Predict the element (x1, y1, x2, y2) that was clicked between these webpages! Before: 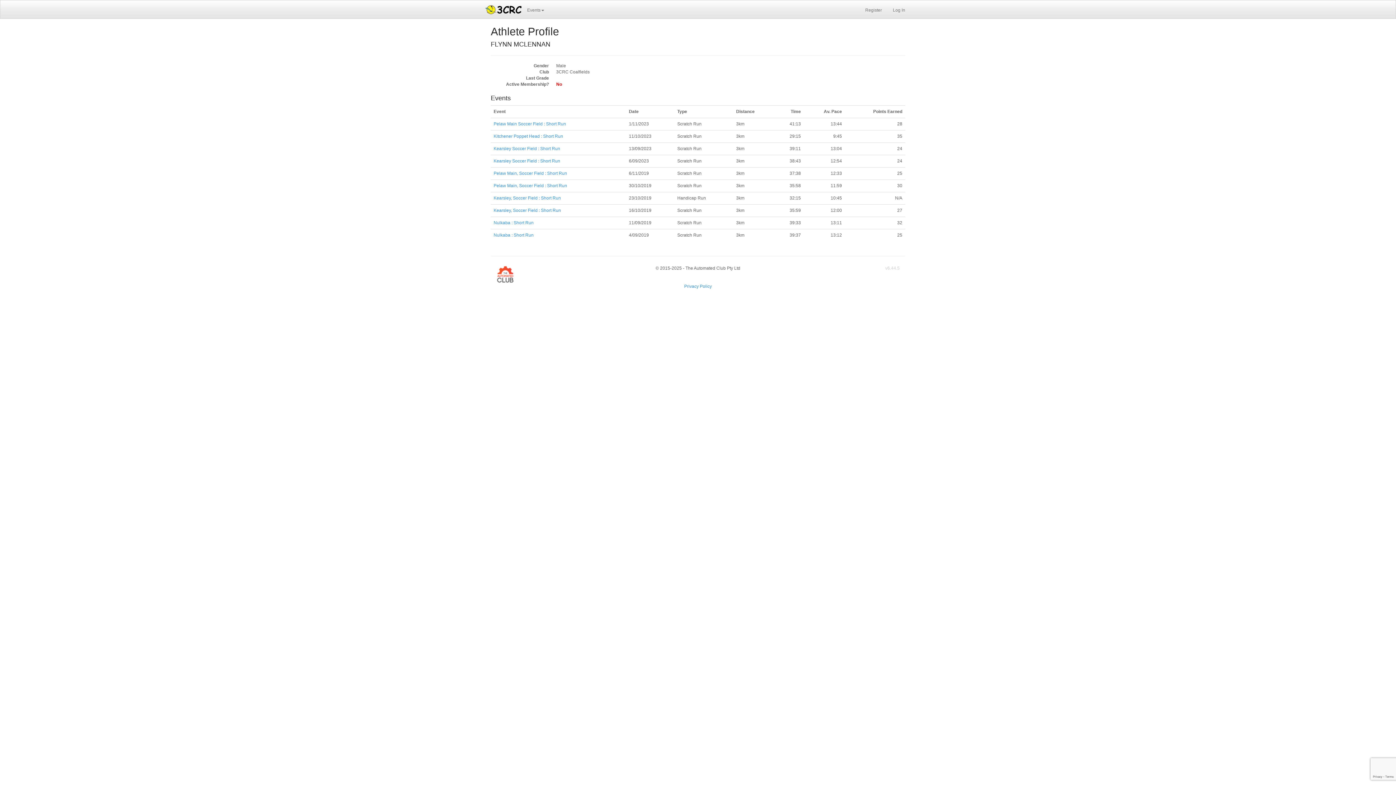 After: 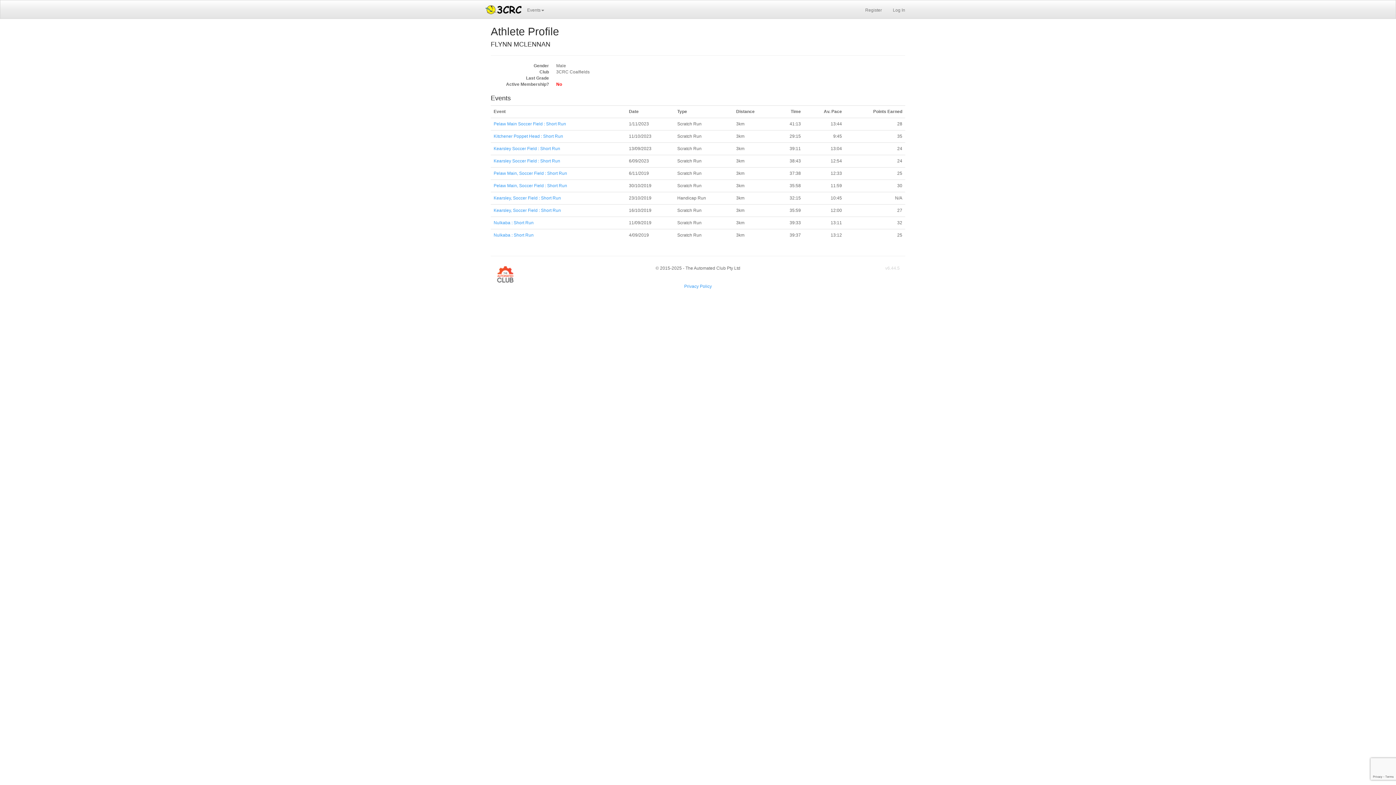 Action: bbox: (496, 271, 514, 276)